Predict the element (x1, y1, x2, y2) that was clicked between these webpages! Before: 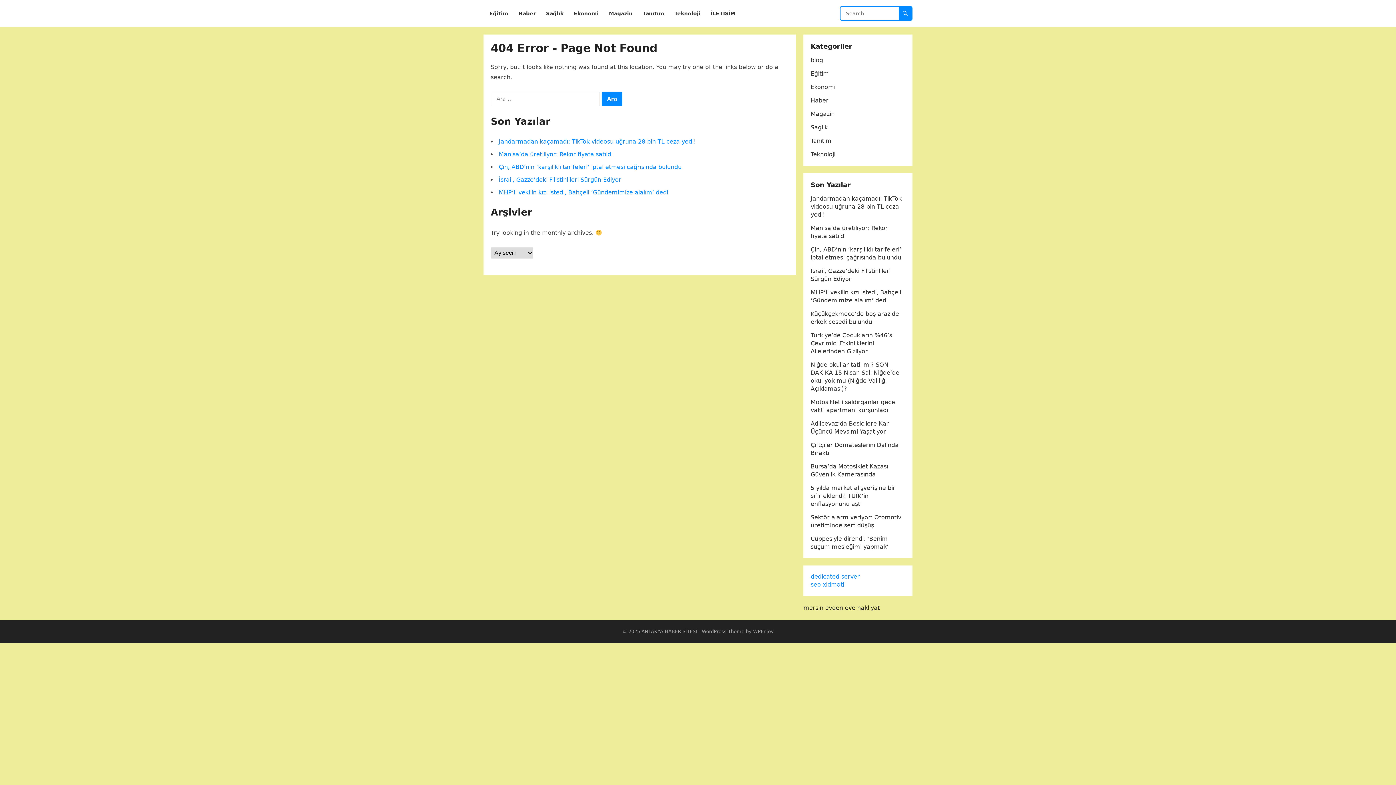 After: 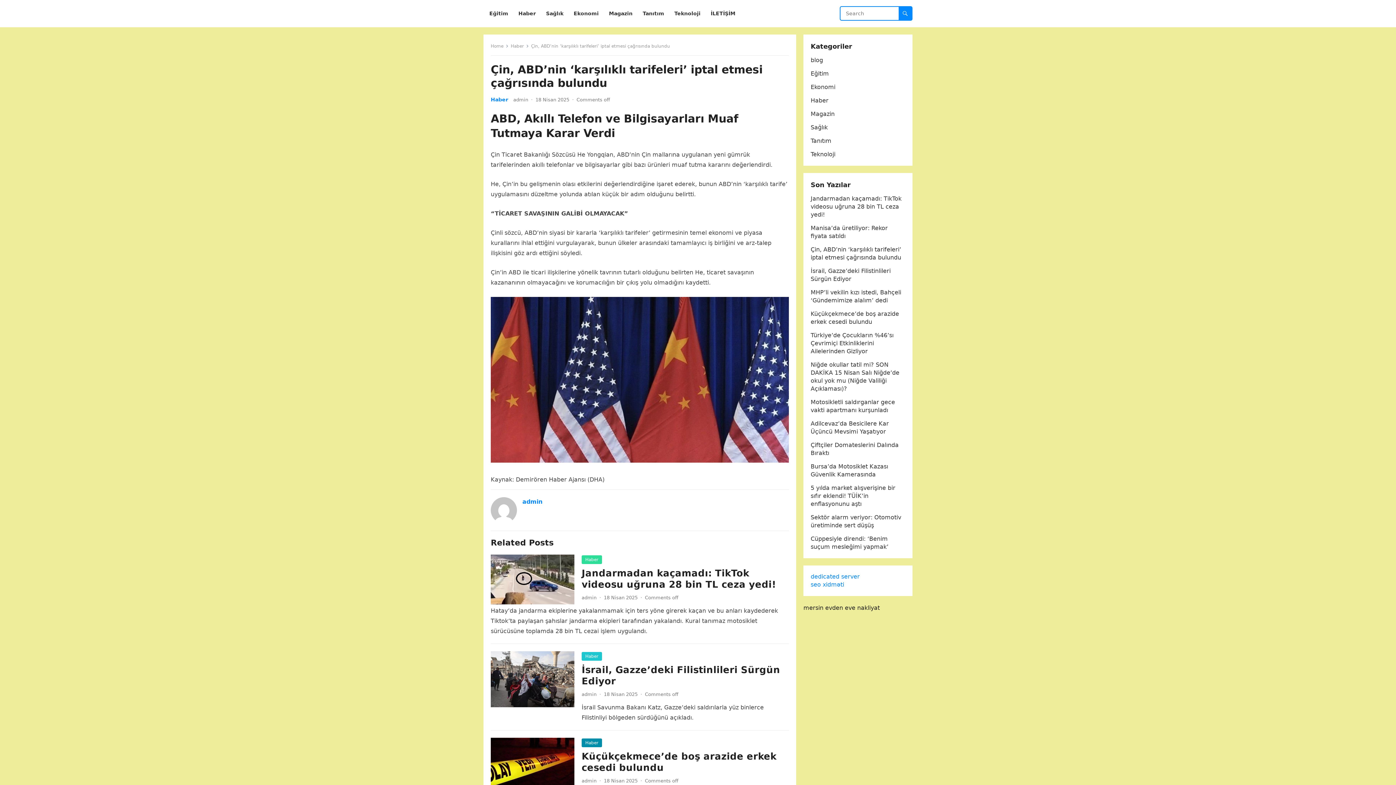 Action: label: Çin, ABD’nin ‘karşılıklı tarifeleri’ iptal etmesi çağrısında bulundu bbox: (498, 163, 681, 170)